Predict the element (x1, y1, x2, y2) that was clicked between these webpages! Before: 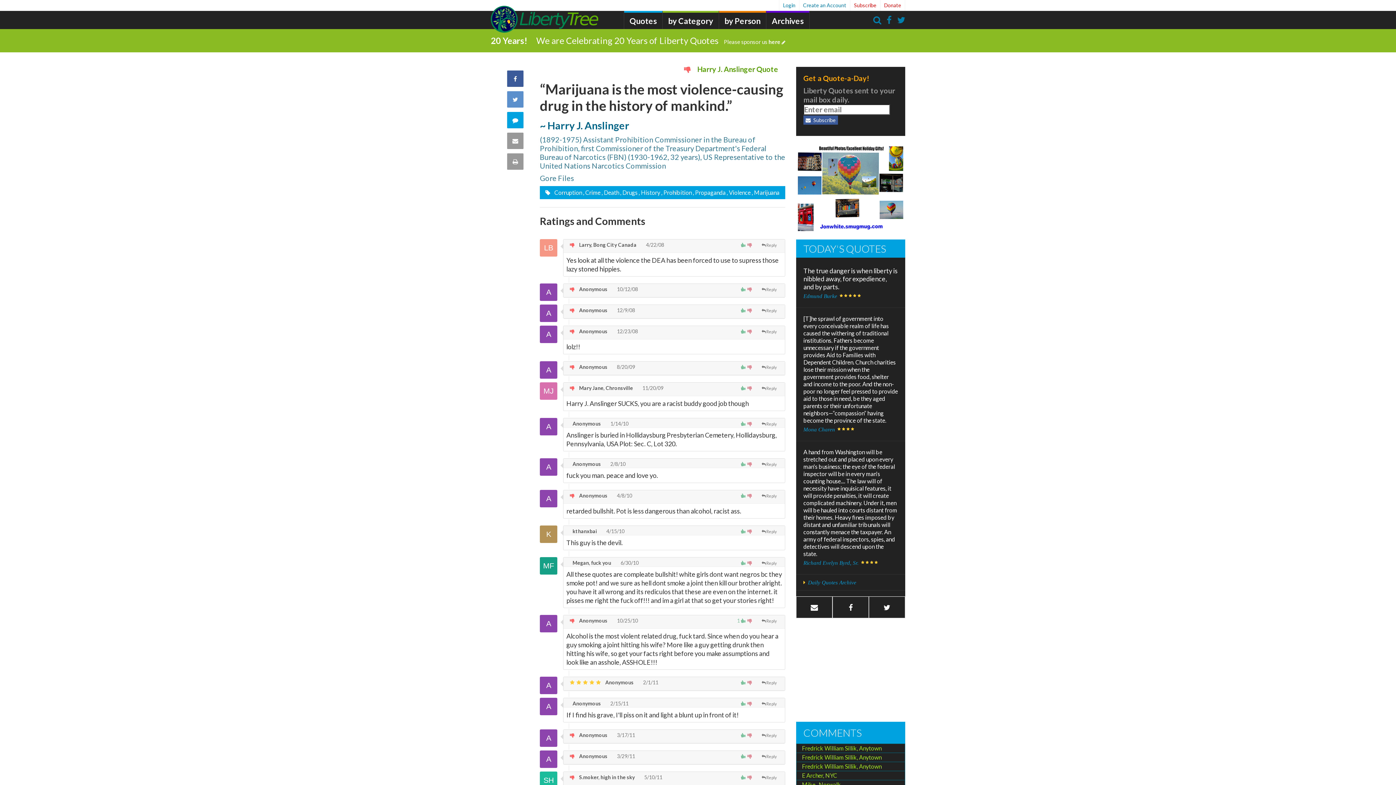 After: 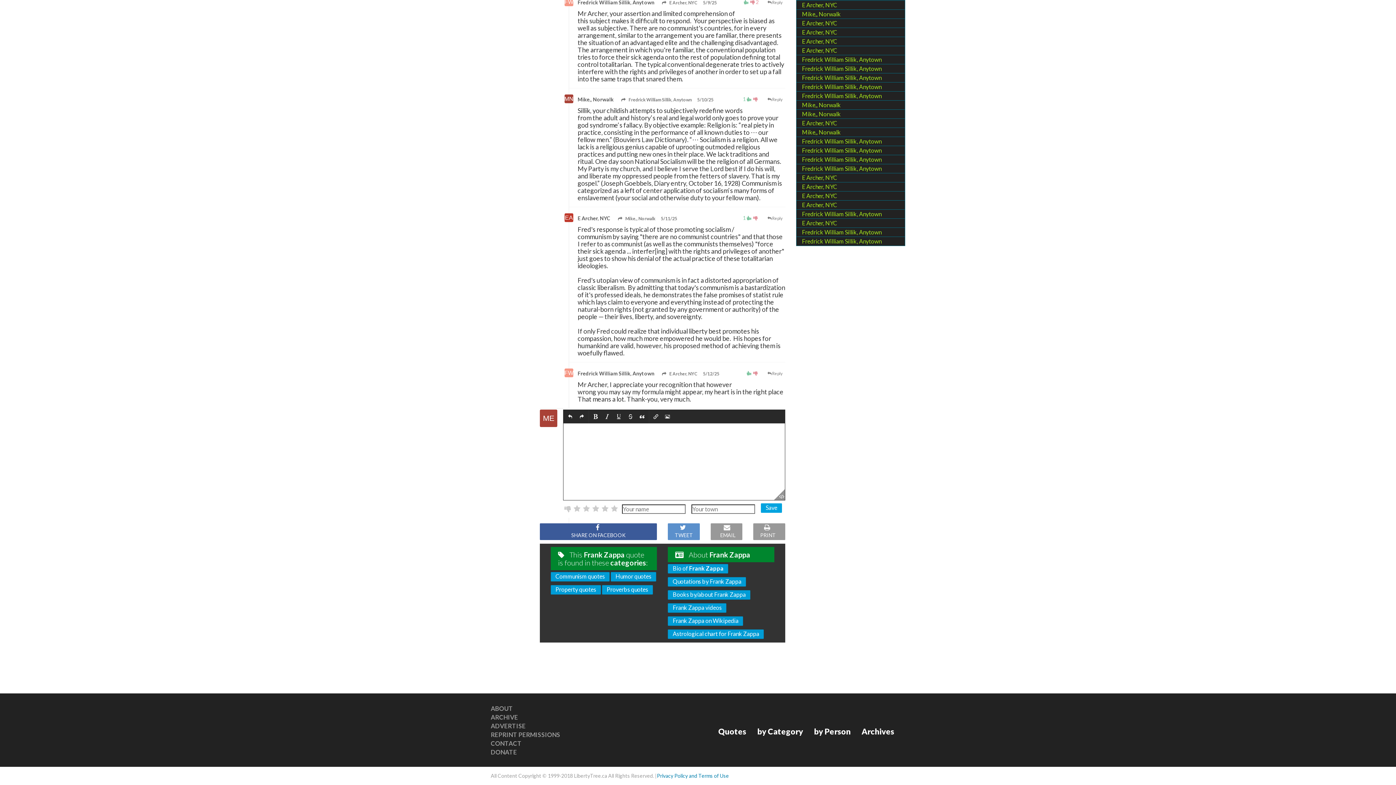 Action: label: Fredrick William Sillik, Anytown bbox: (796, 762, 905, 771)